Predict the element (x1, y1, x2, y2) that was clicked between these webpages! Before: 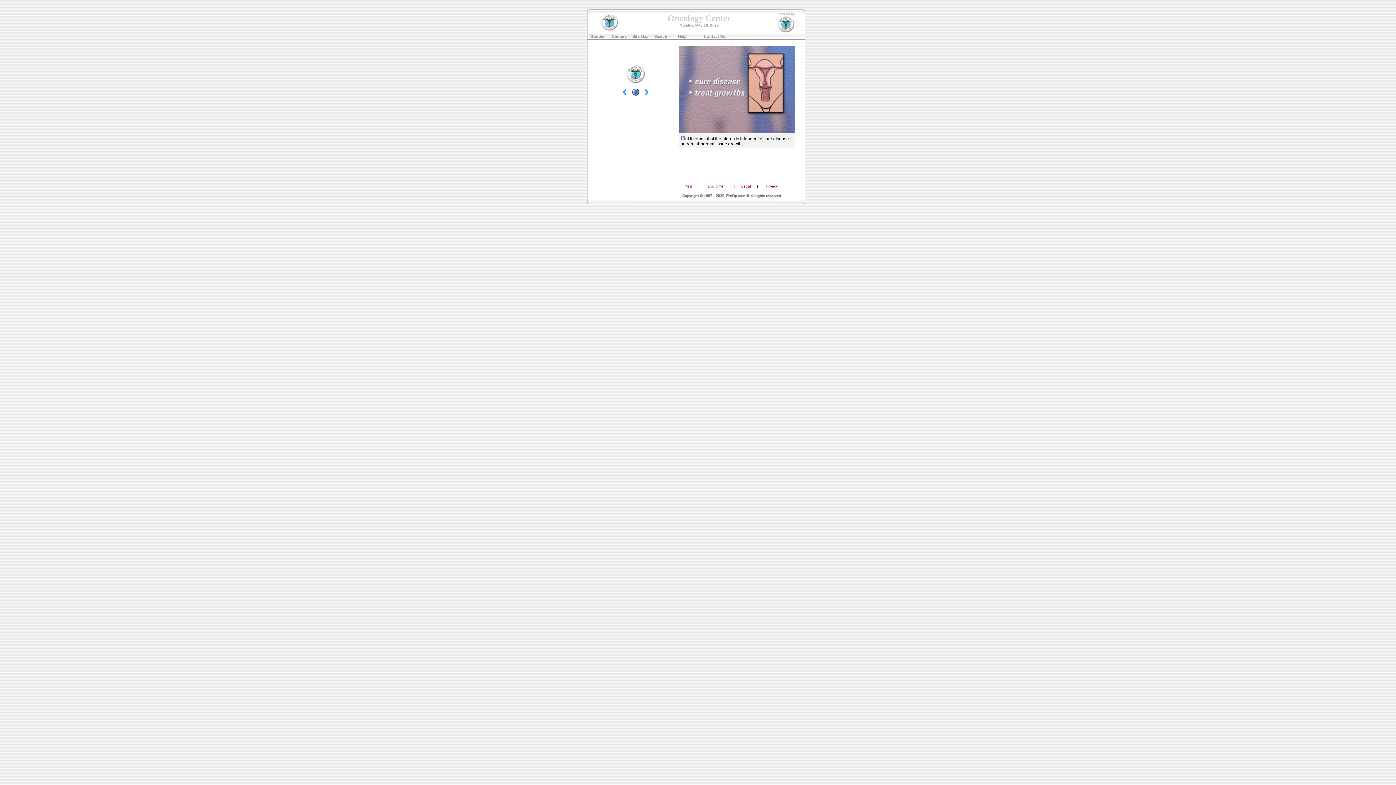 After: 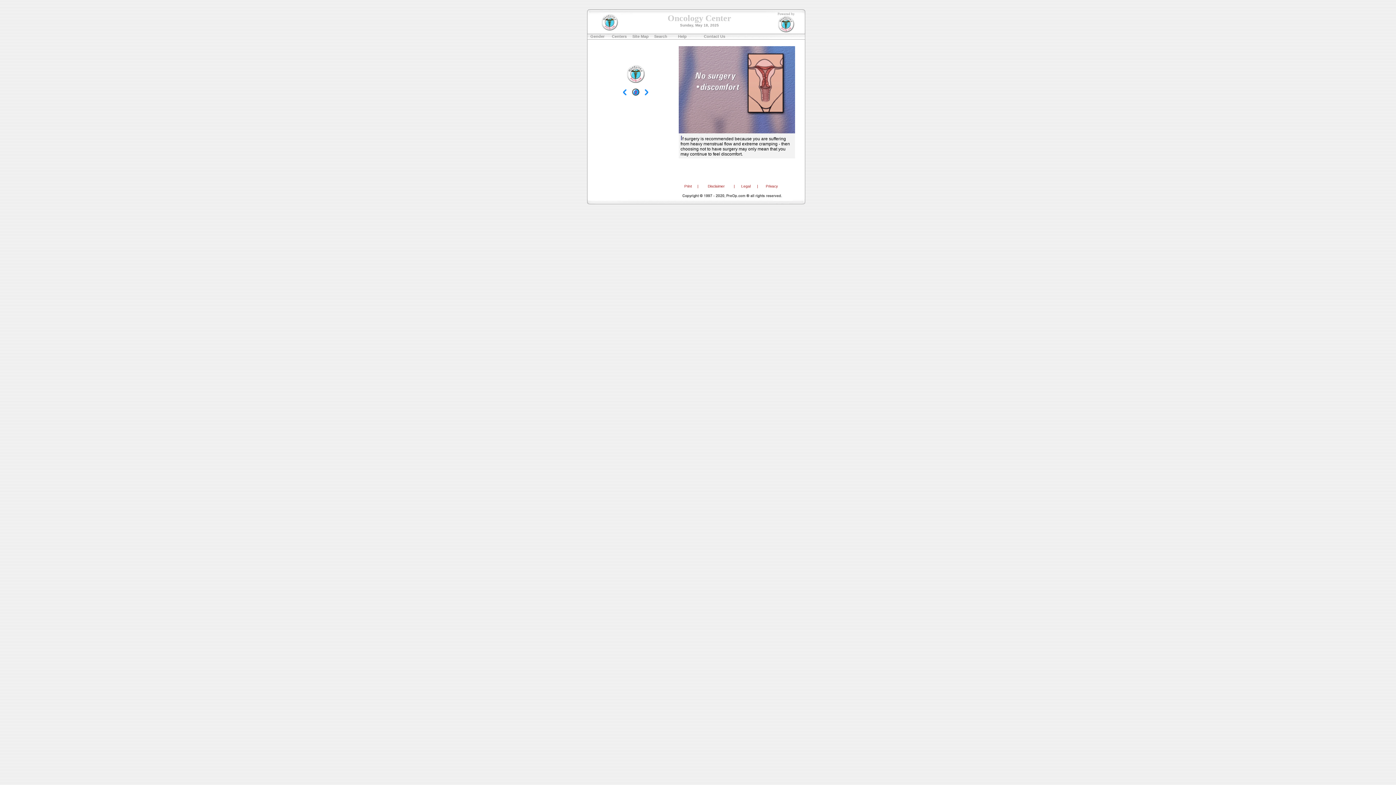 Action: bbox: (614, 92, 627, 97)